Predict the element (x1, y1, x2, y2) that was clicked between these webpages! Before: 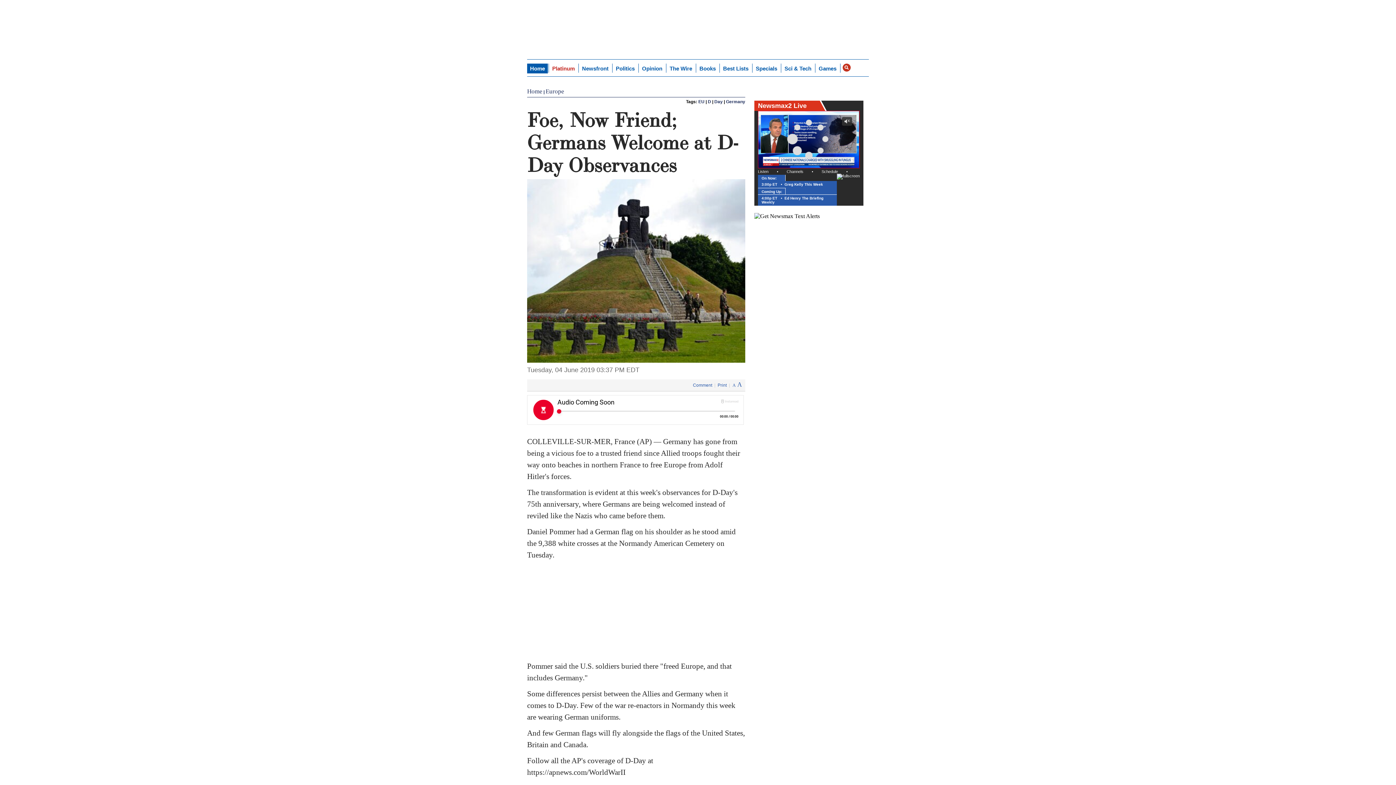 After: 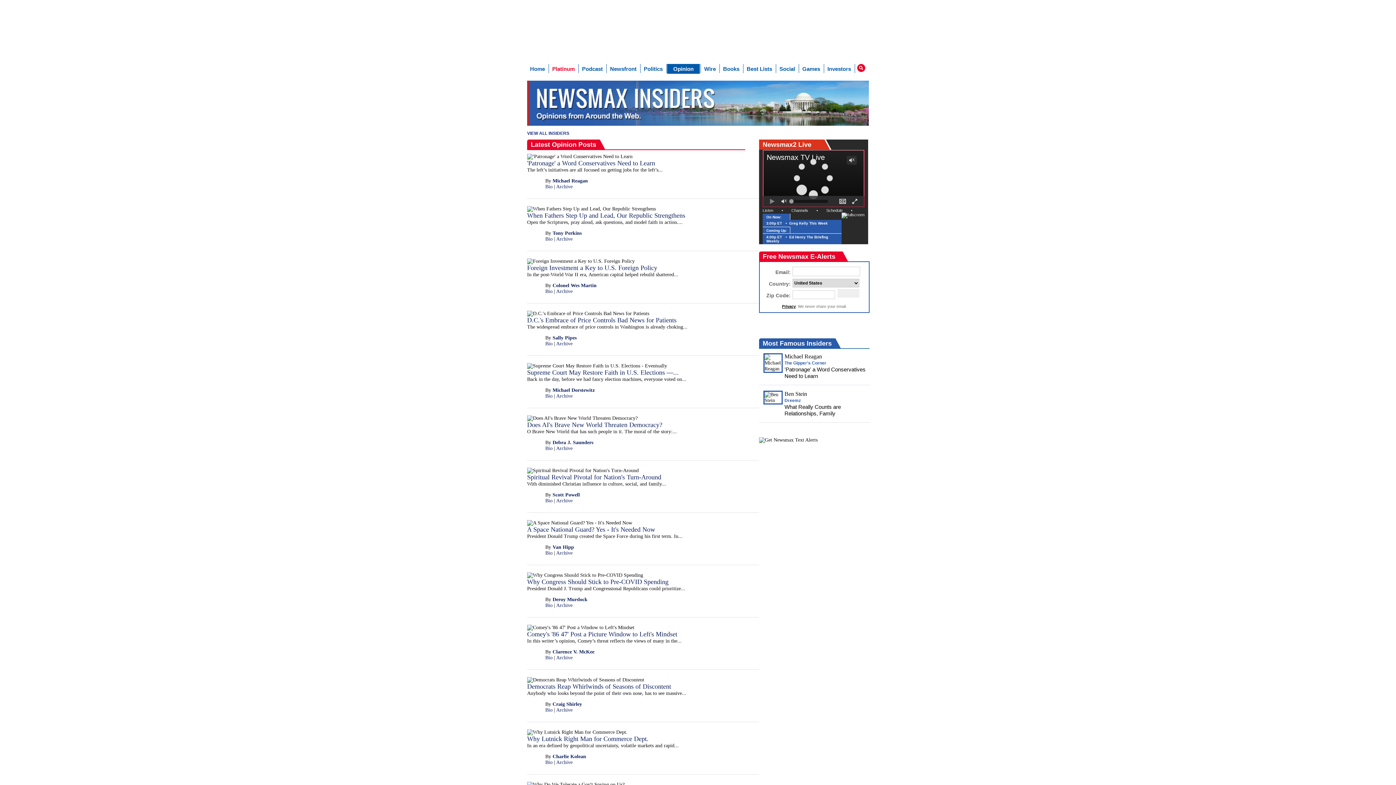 Action: label: Opinion bbox: (639, 63, 665, 73)